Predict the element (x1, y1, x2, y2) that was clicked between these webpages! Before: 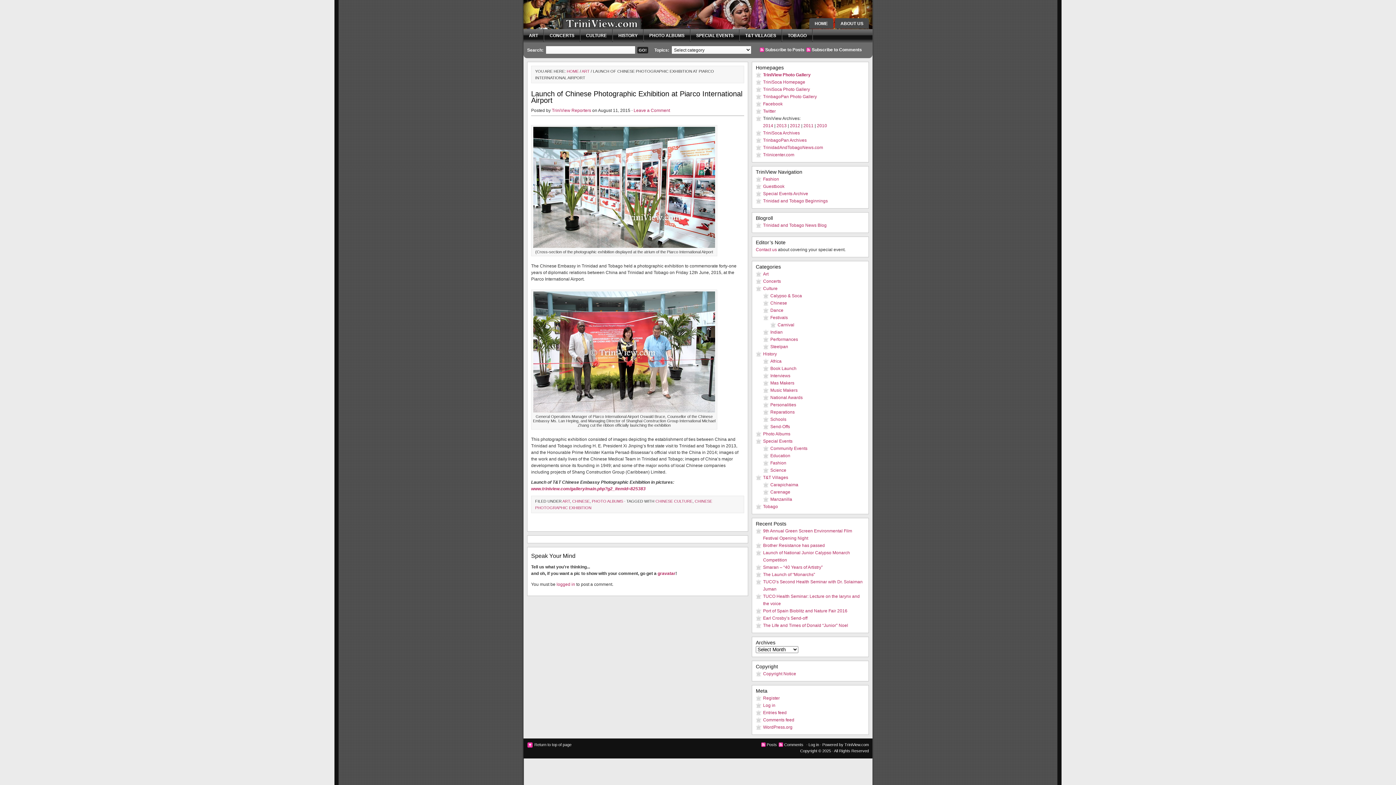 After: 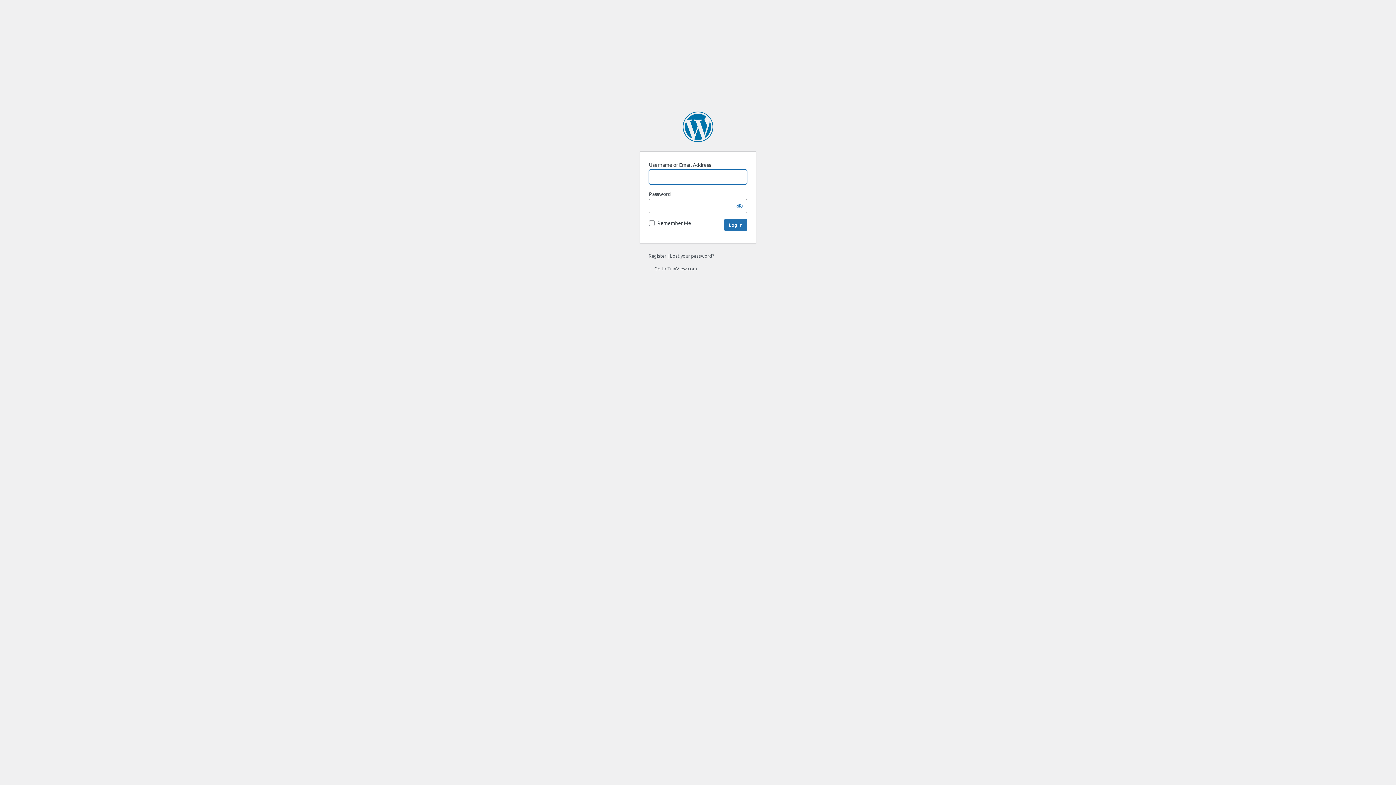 Action: label: logged in bbox: (556, 582, 575, 587)